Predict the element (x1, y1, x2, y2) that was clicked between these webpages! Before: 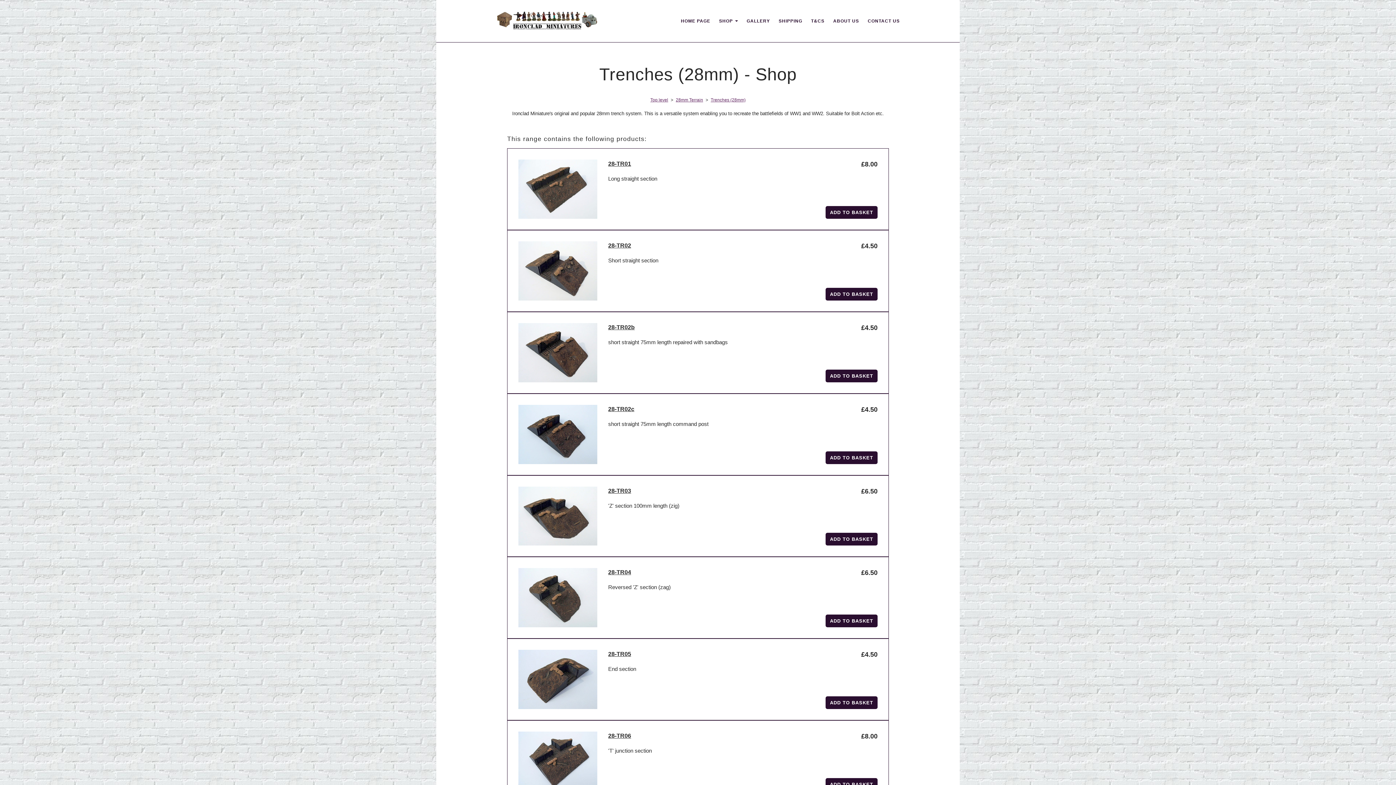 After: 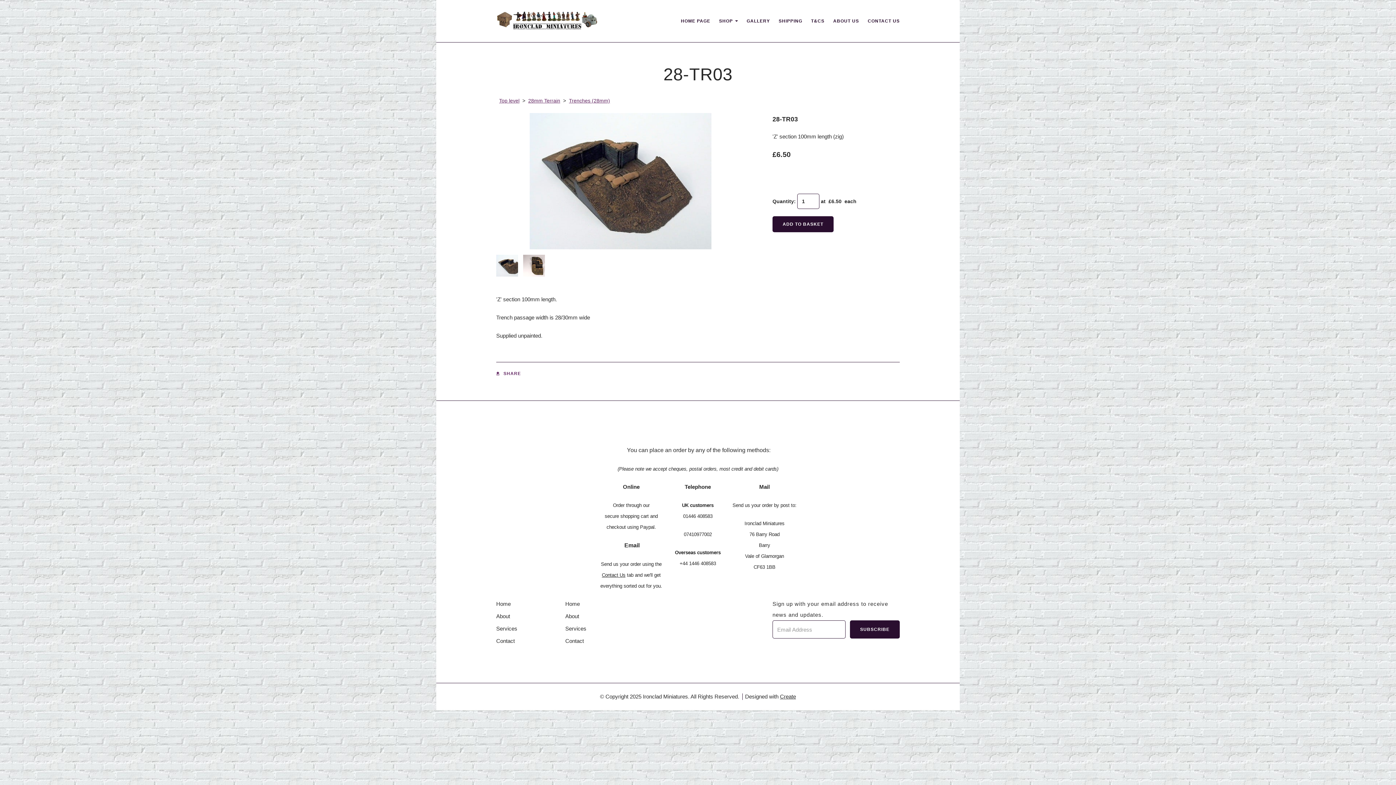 Action: bbox: (608, 487, 631, 494) label: 28-TR03